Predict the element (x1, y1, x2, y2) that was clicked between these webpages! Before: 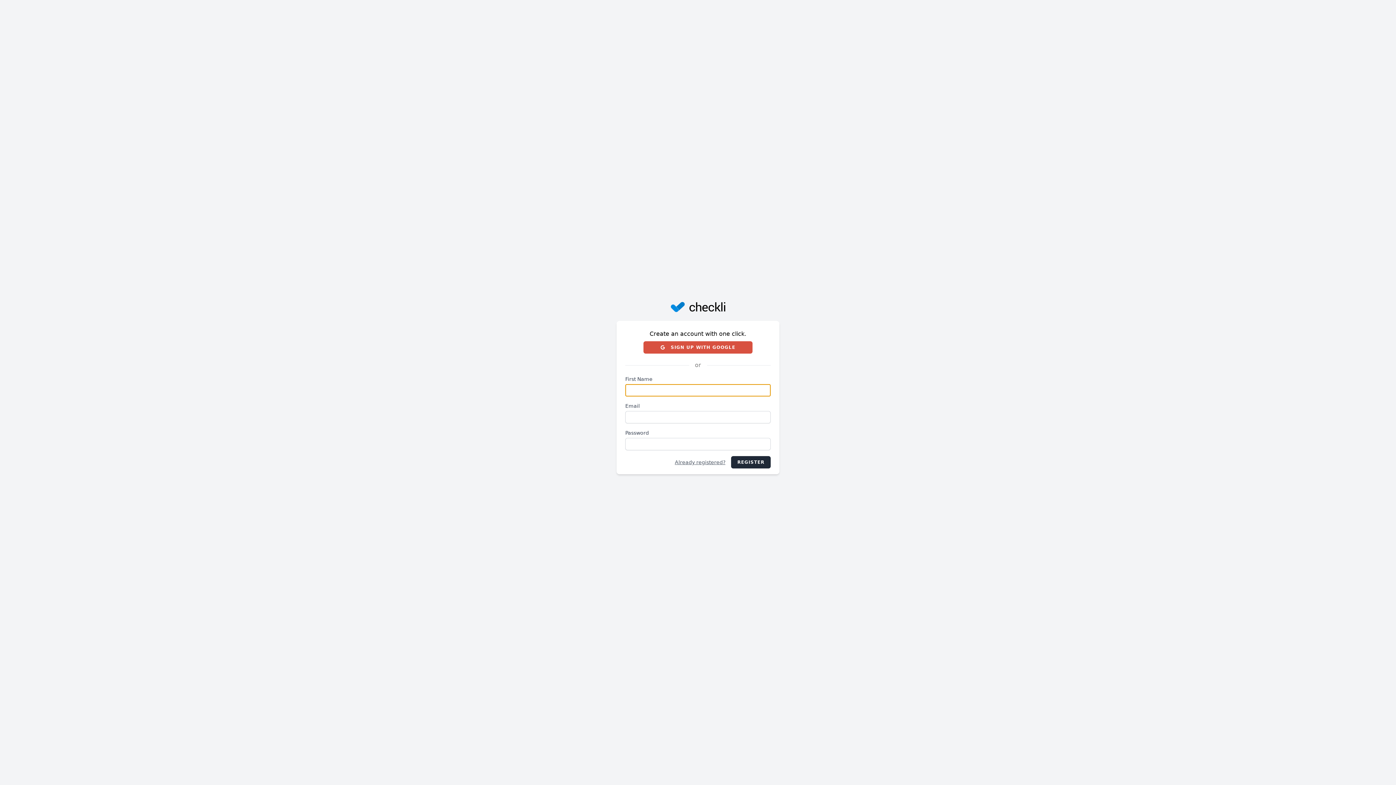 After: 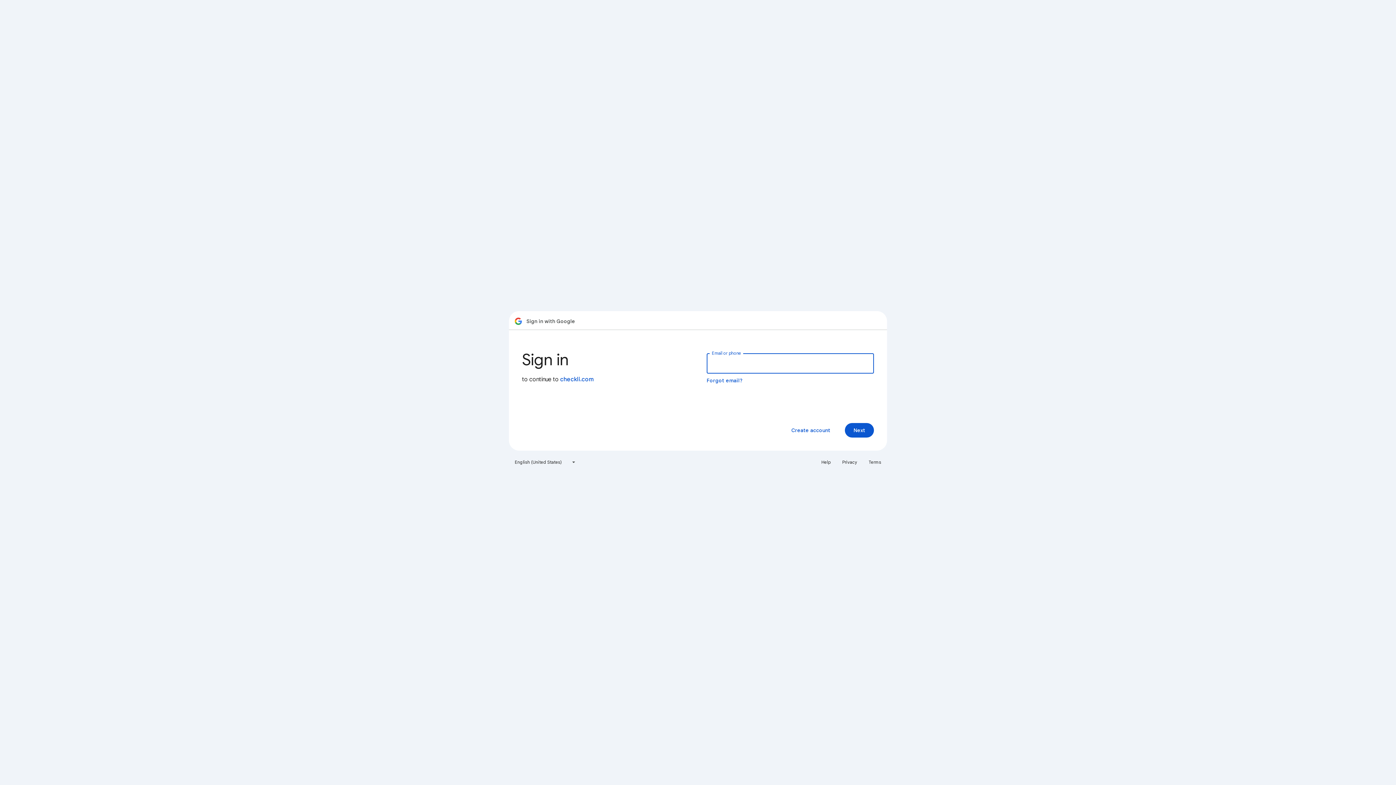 Action: bbox: (643, 341, 752, 353) label: SIGN UP WITH GOOGLE